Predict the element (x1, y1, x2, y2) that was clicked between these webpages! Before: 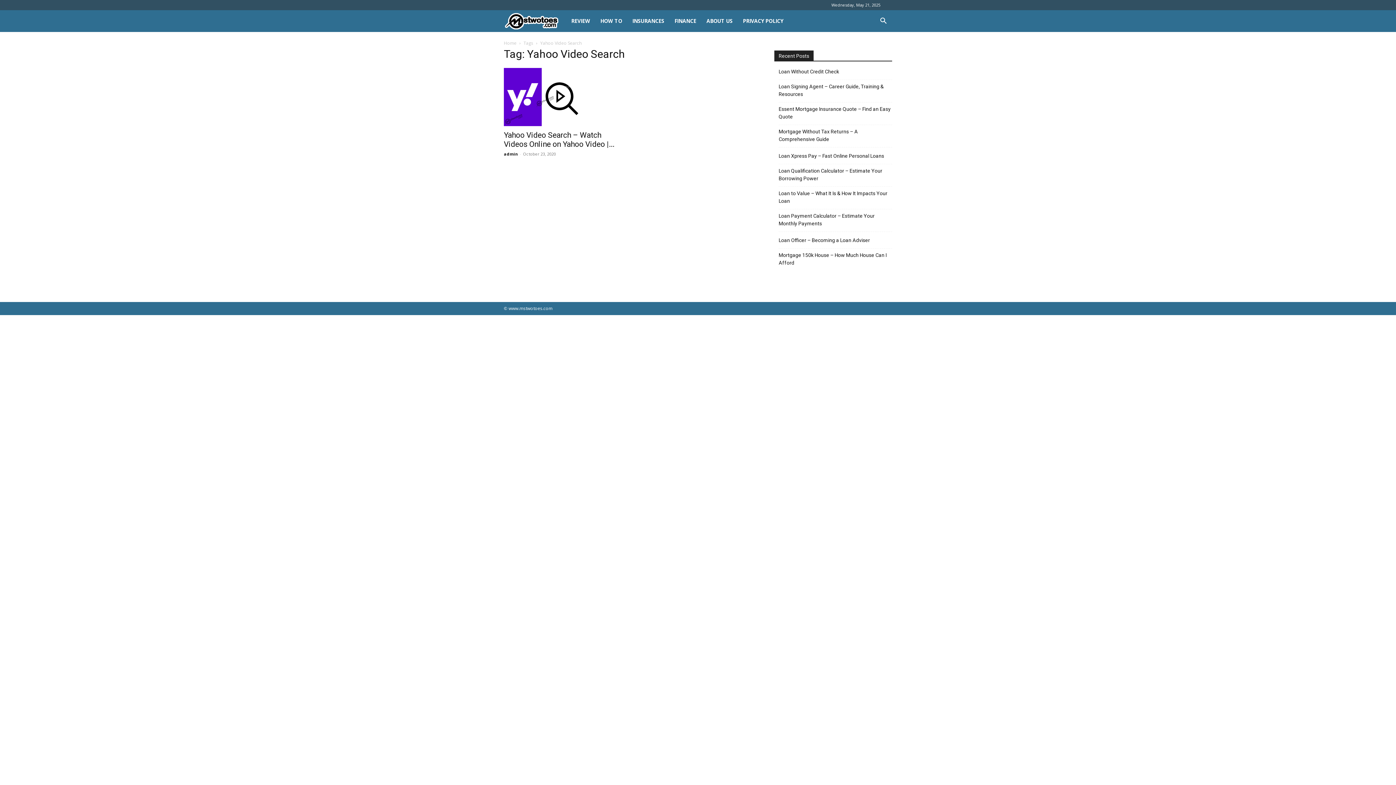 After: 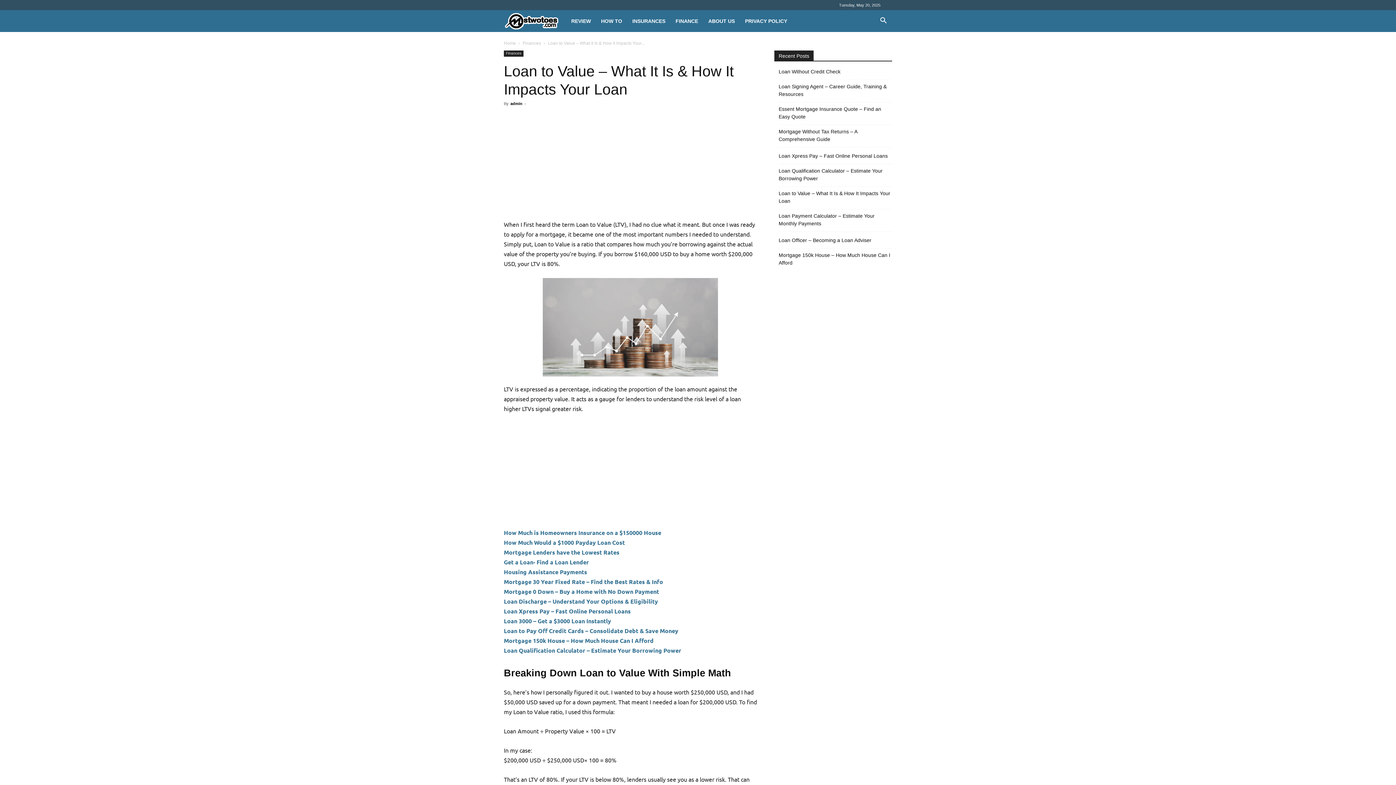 Action: bbox: (778, 189, 892, 205) label: Loan to Value – What It Is & How It Impacts Your Loan